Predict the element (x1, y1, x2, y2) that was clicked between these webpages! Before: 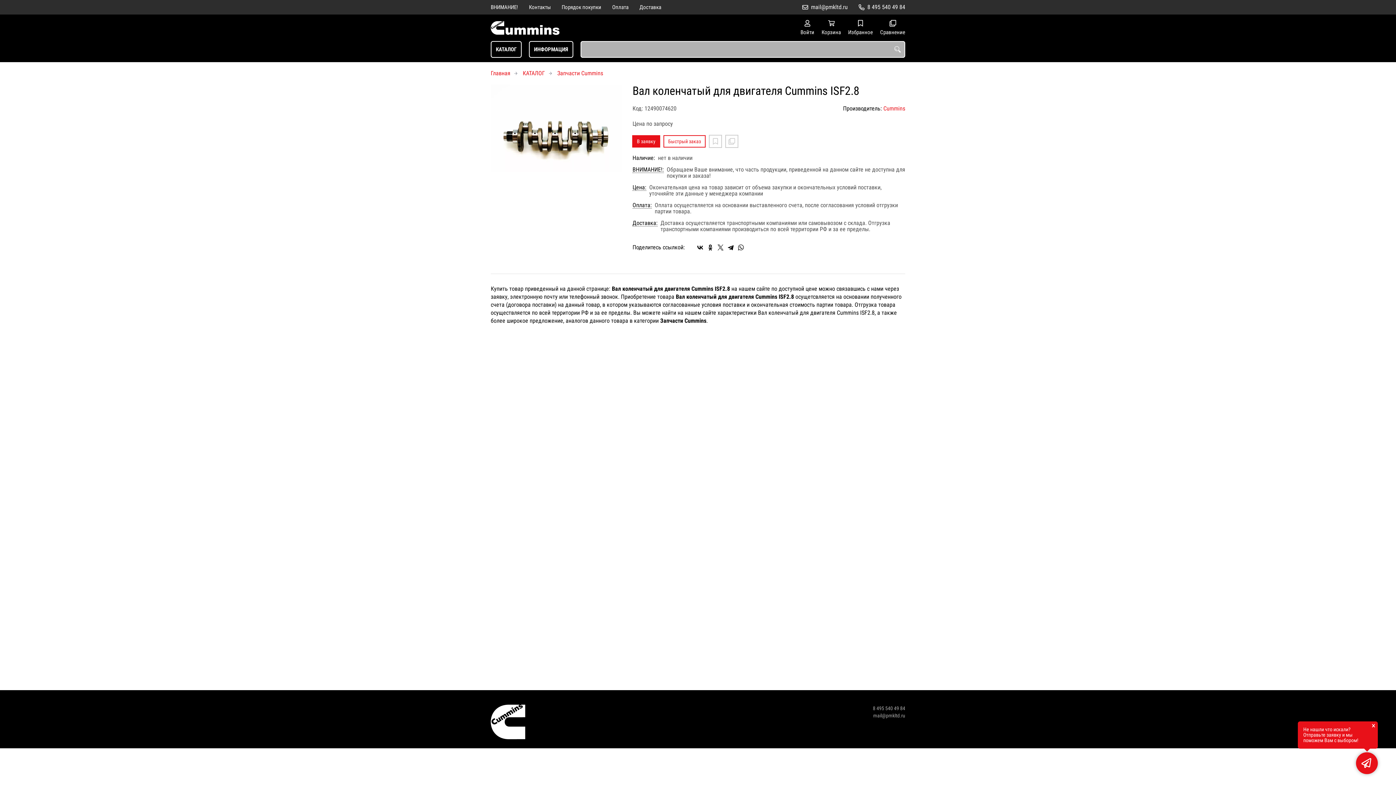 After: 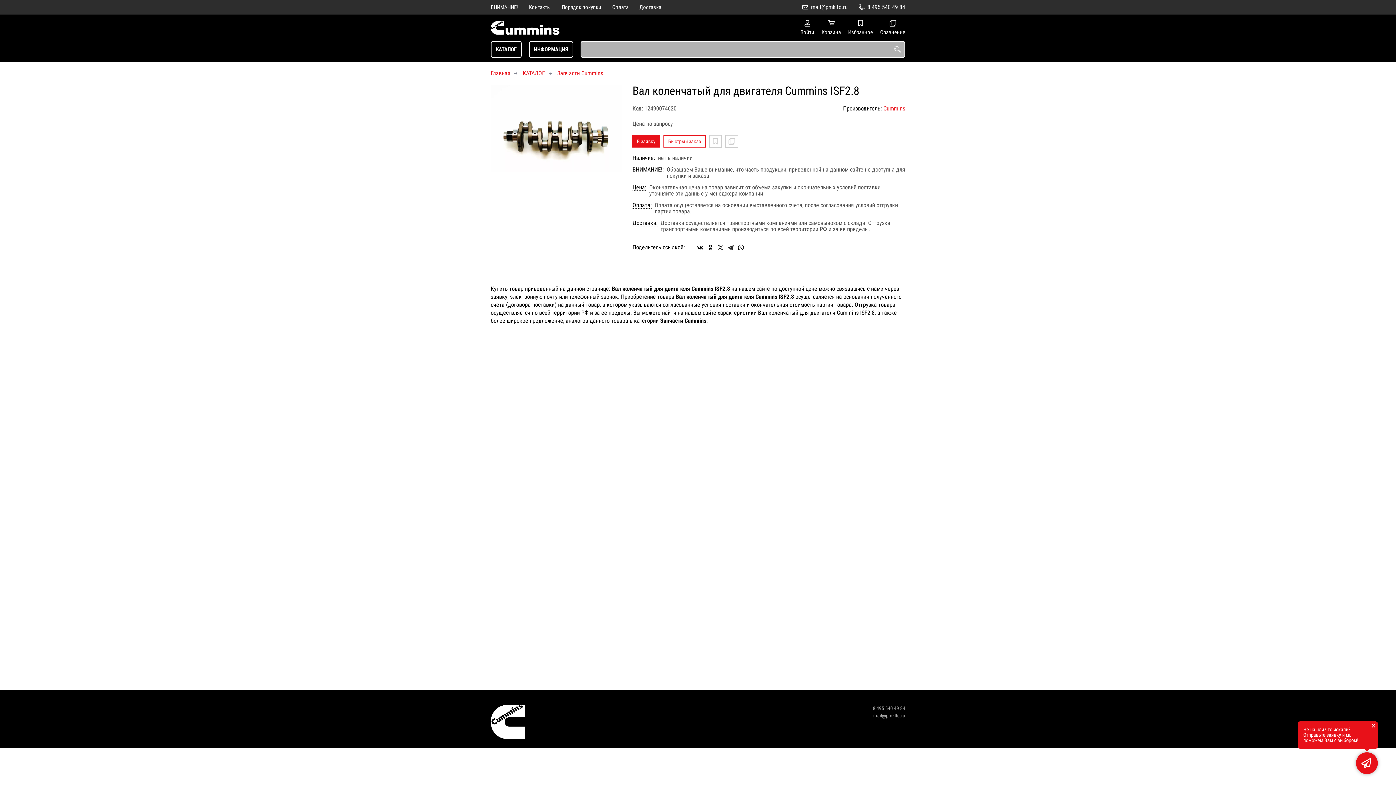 Action: bbox: (726, 243, 735, 252)